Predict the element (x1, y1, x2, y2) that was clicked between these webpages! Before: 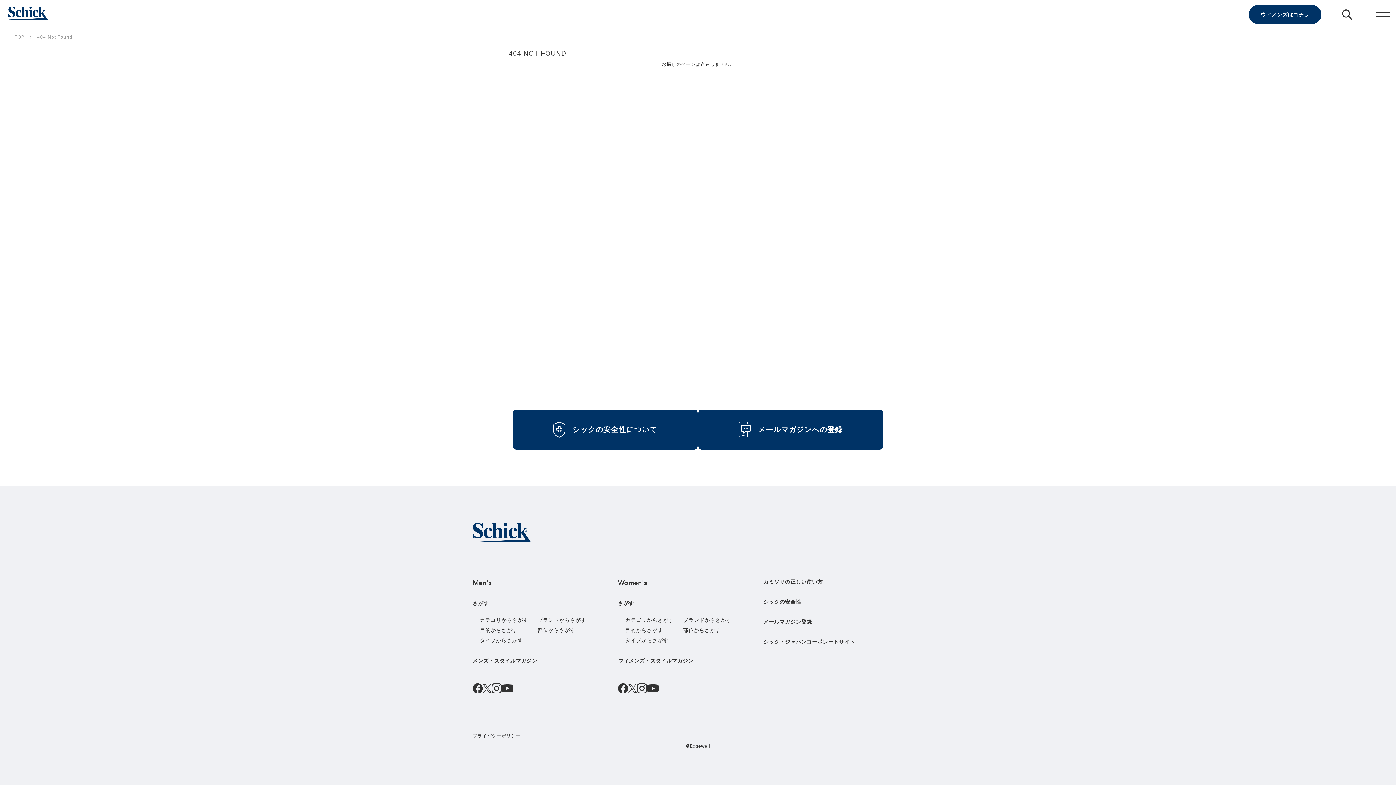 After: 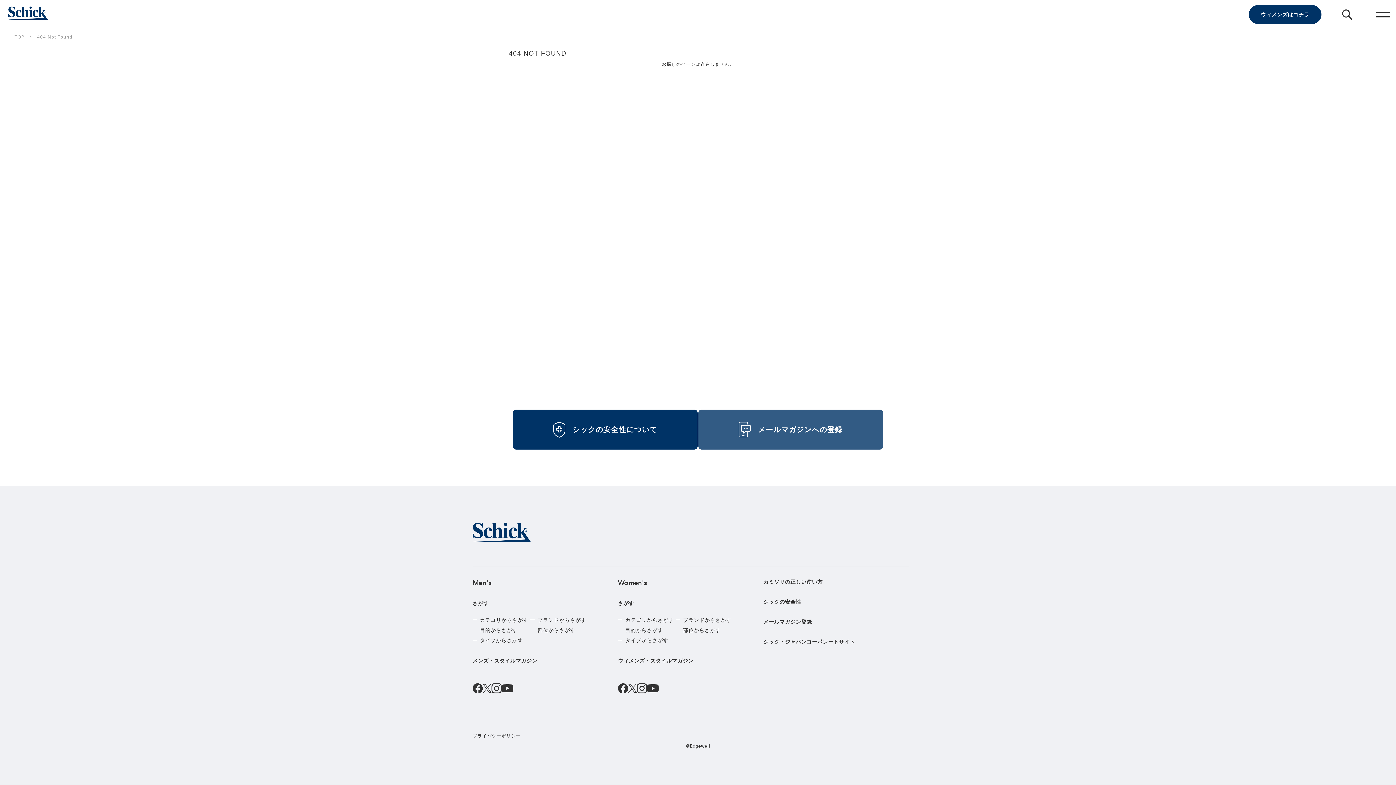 Action: label: メールマガジンへの登録 bbox: (698, 409, 883, 450)